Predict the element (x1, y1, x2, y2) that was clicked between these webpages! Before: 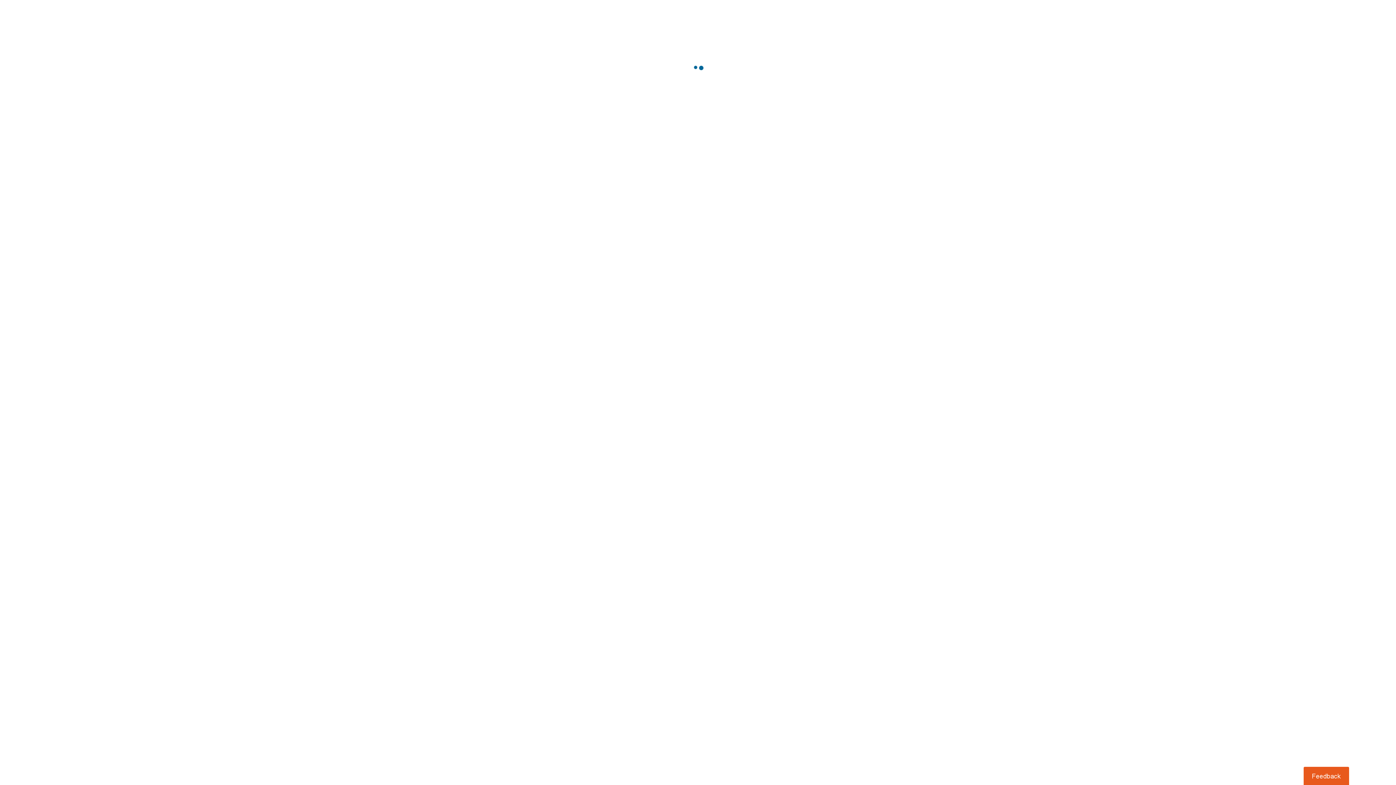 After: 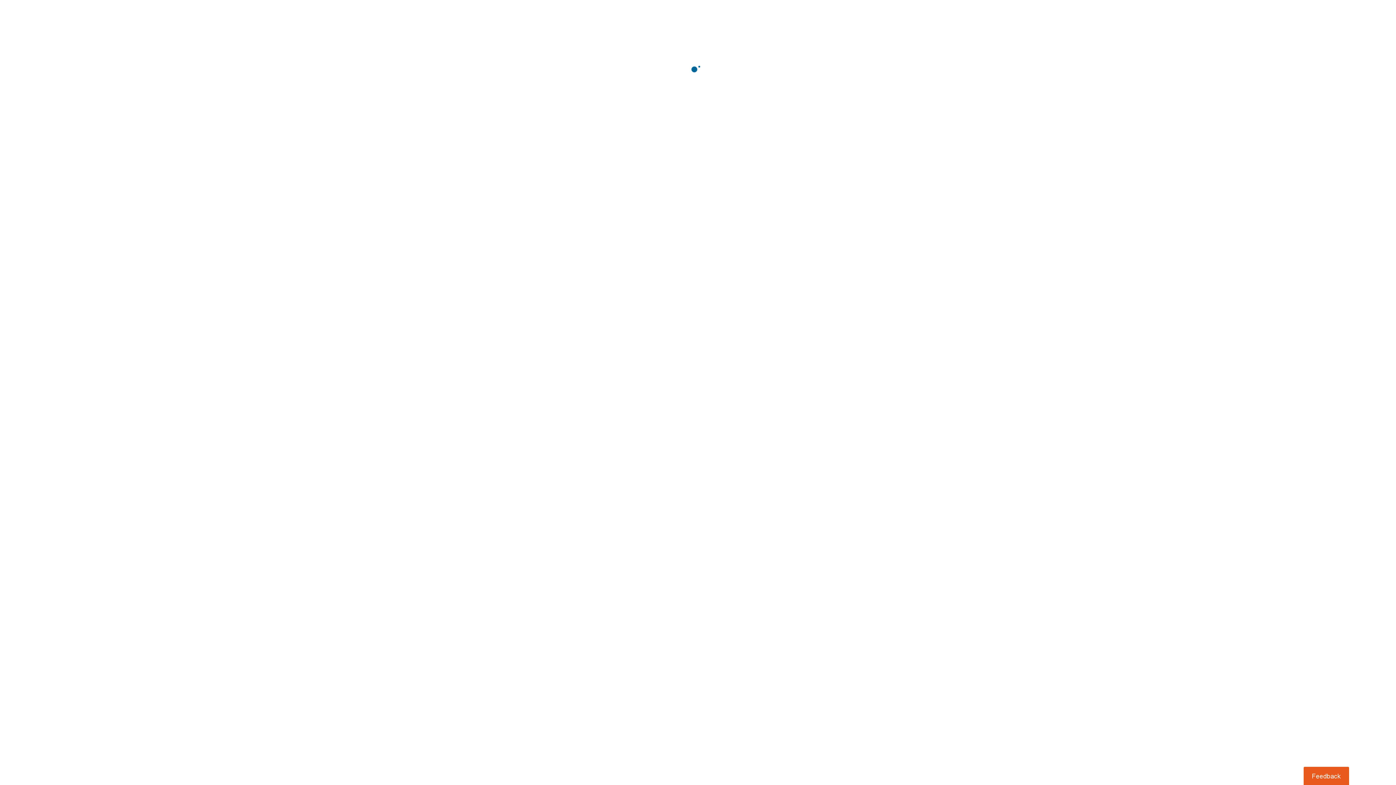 Action: bbox: (1303, 767, 1349, 785) label: Usabilla Feedback Button